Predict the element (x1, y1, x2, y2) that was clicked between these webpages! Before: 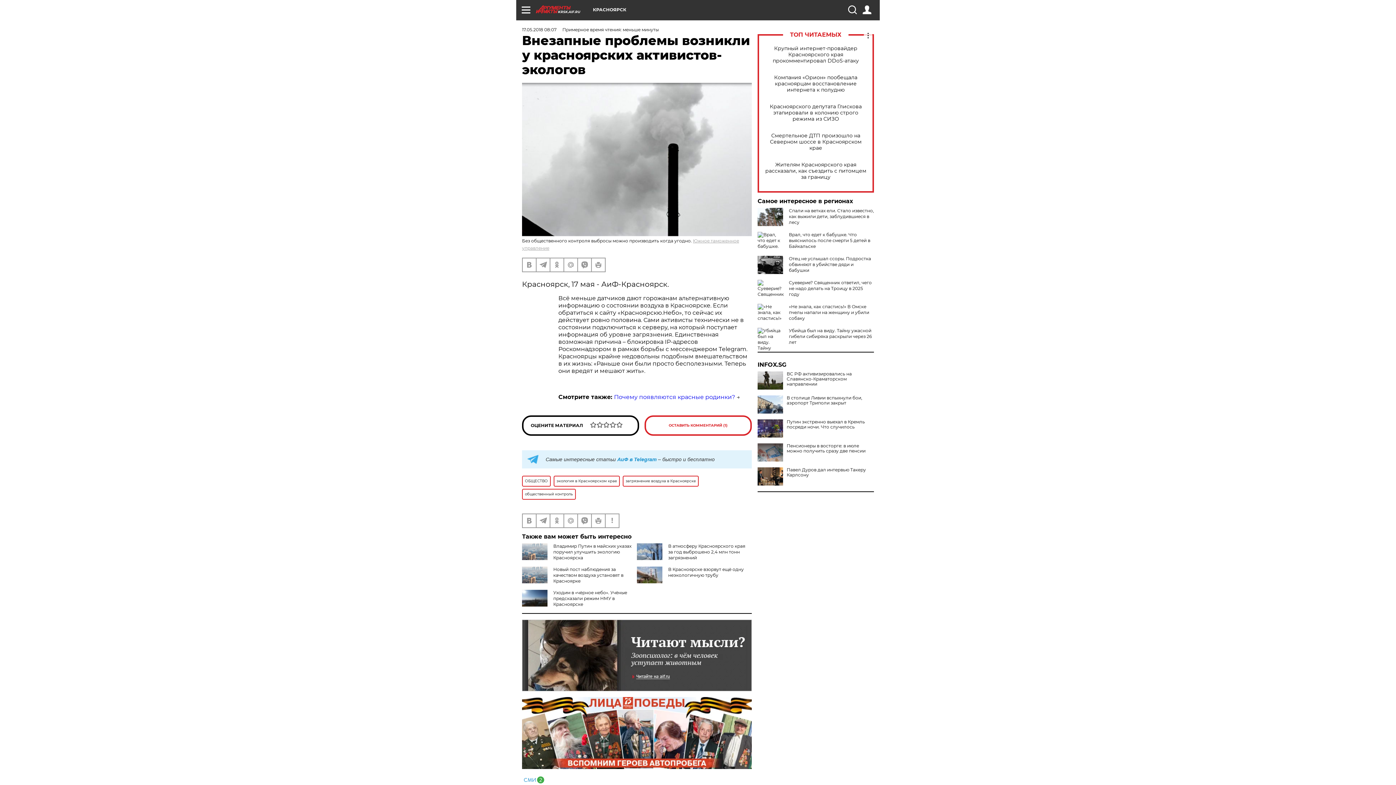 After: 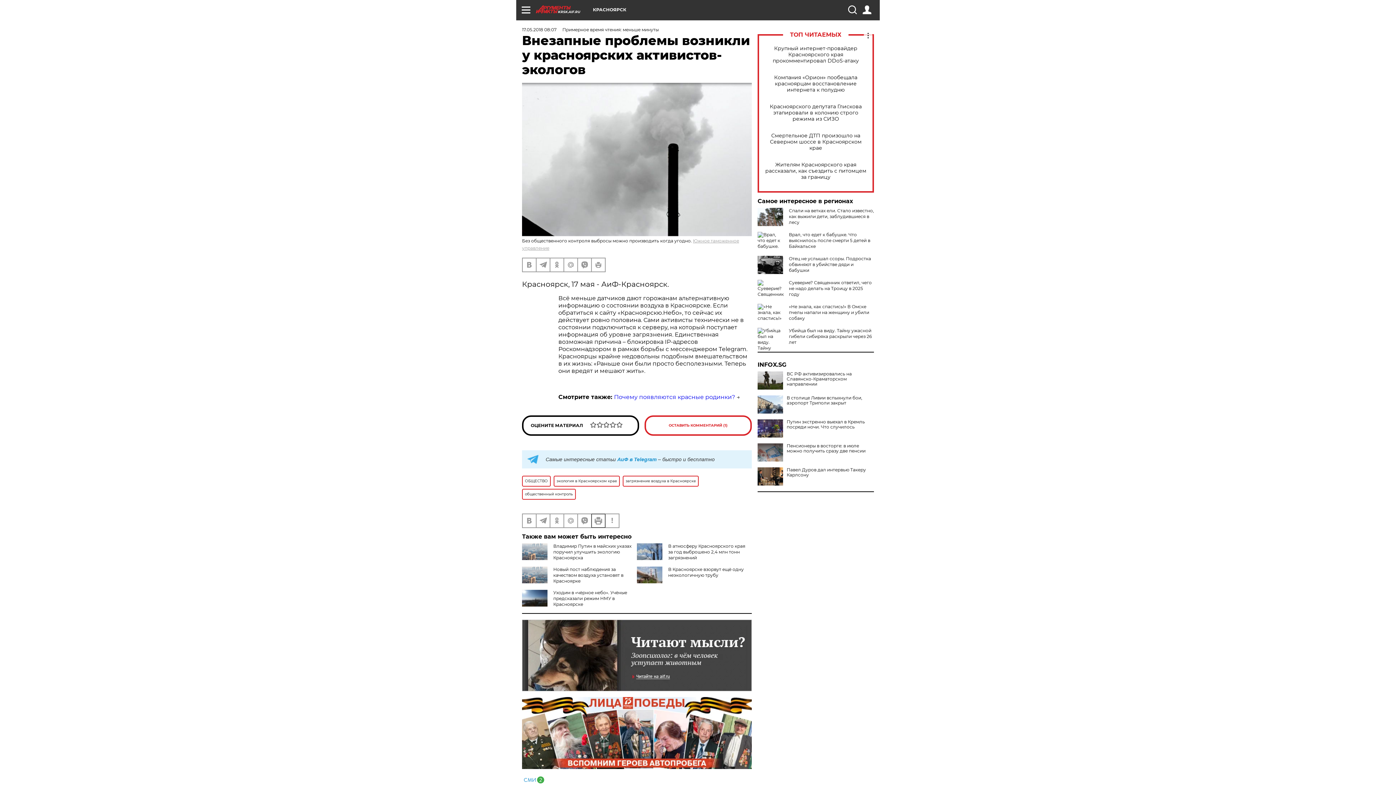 Action: bbox: (592, 514, 605, 527)